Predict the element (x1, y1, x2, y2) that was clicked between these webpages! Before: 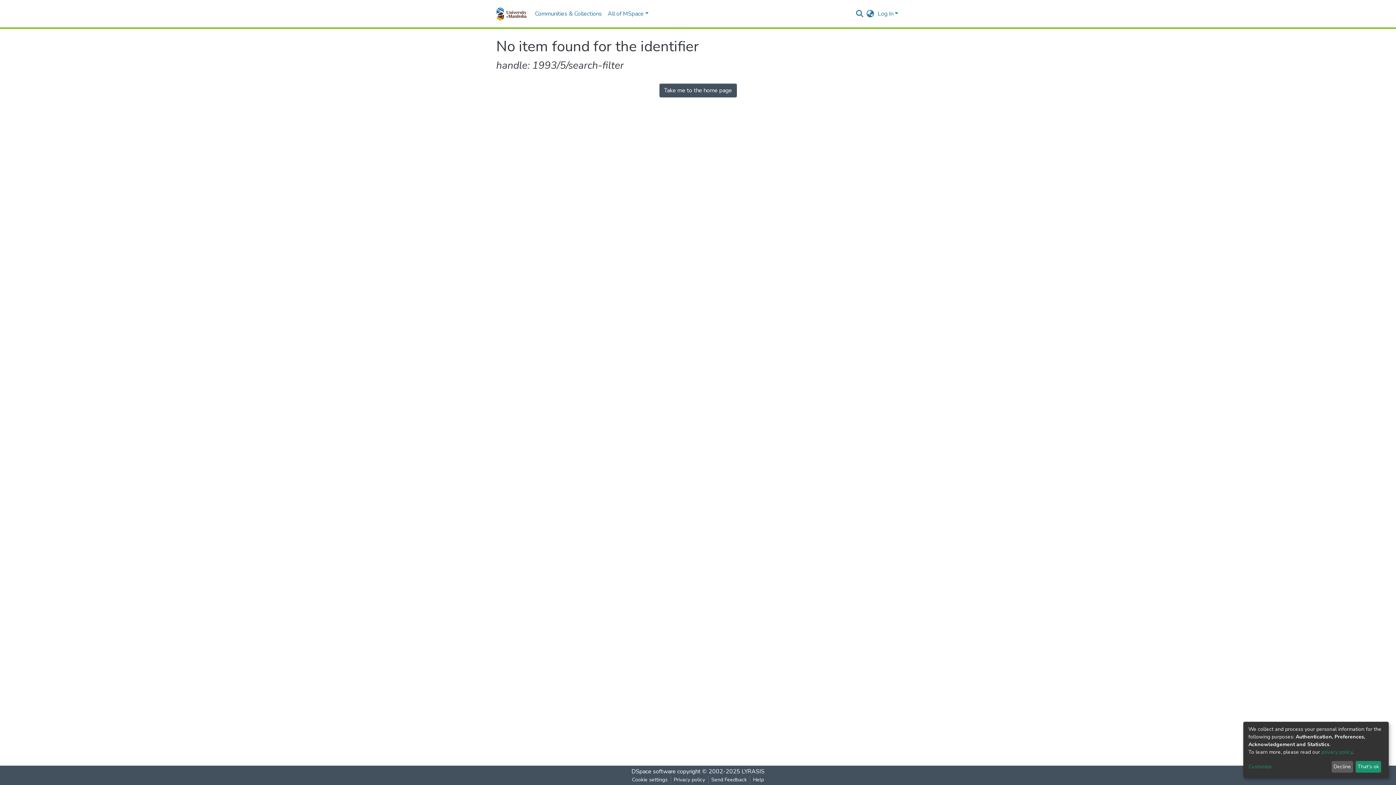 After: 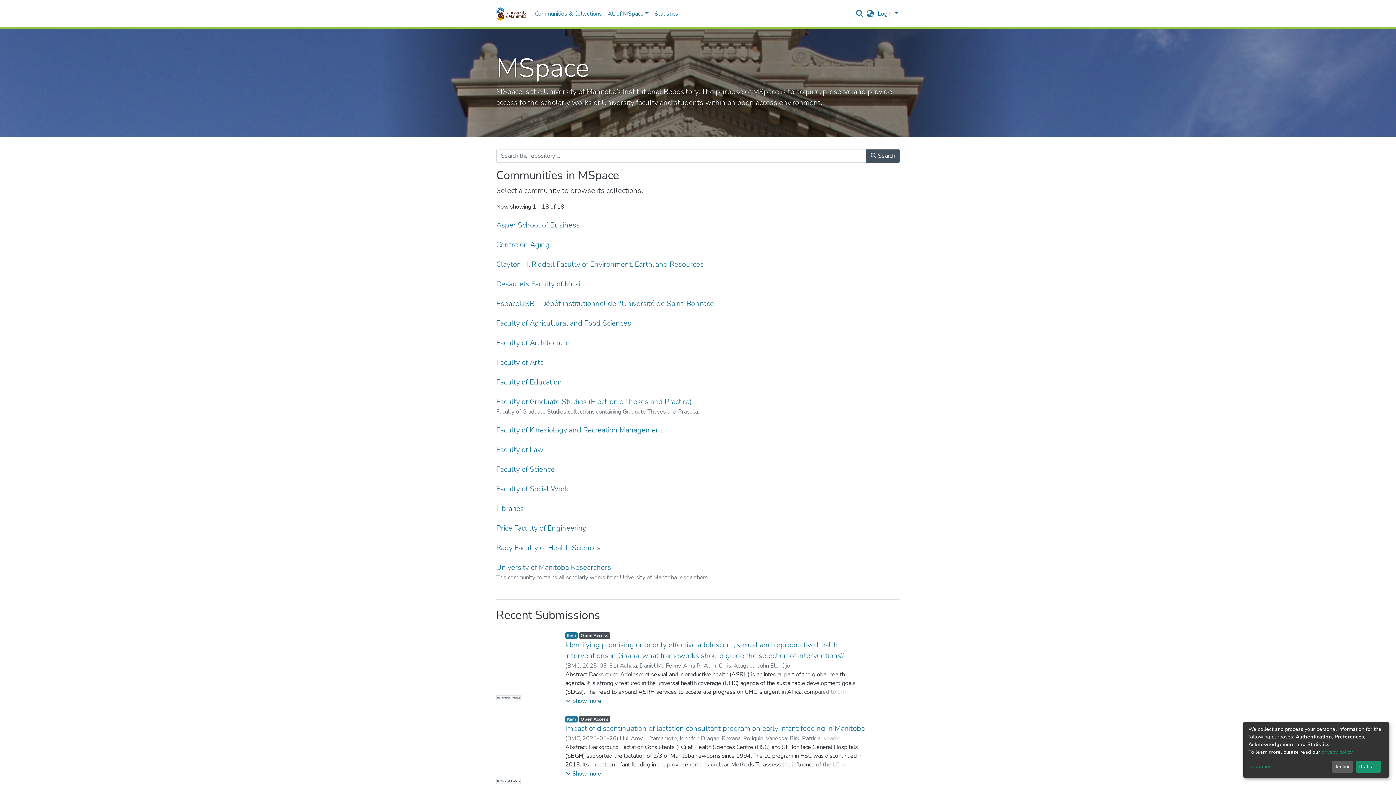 Action: bbox: (659, 83, 736, 97) label: Take me to the home page